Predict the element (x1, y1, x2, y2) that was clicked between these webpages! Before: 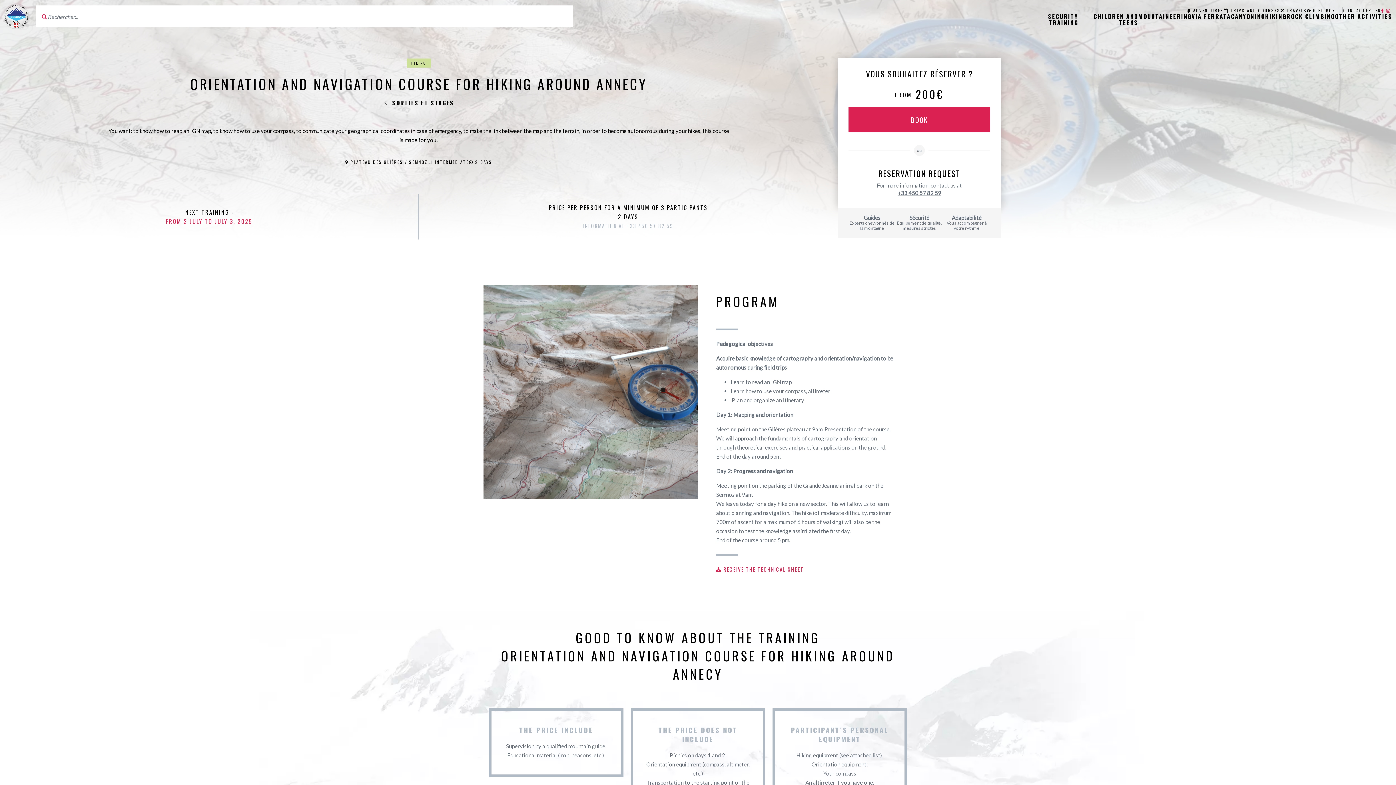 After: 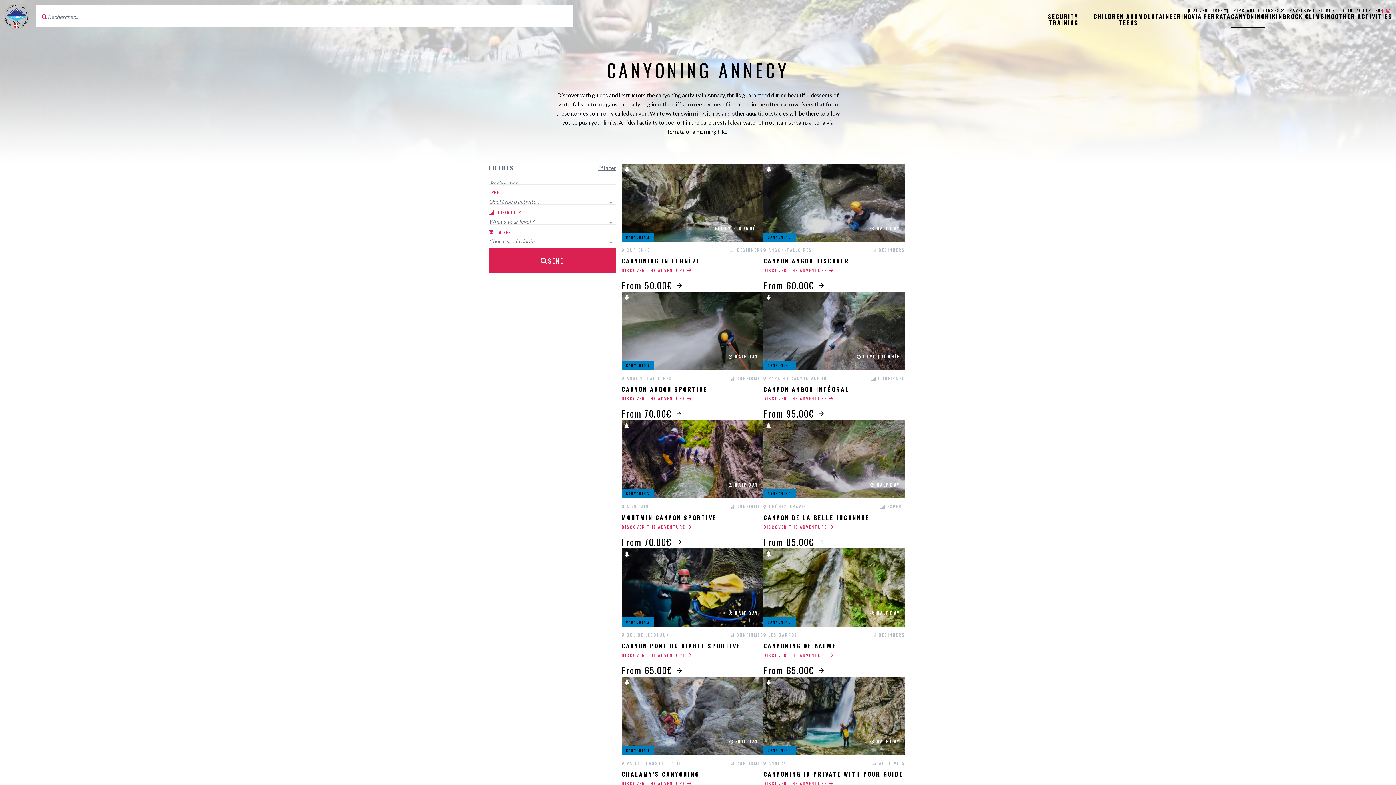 Action: label: CANYONING bbox: (1231, 11, 1265, 20)